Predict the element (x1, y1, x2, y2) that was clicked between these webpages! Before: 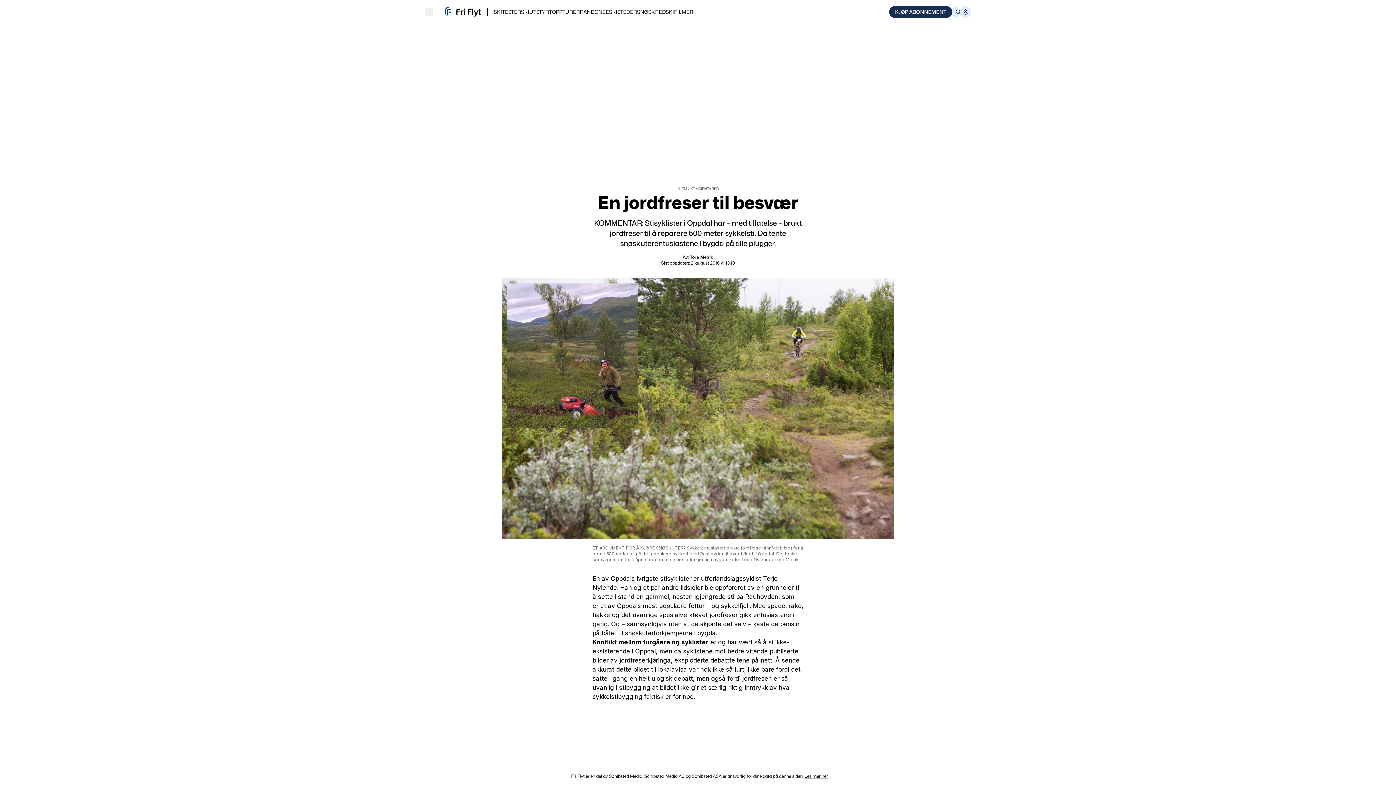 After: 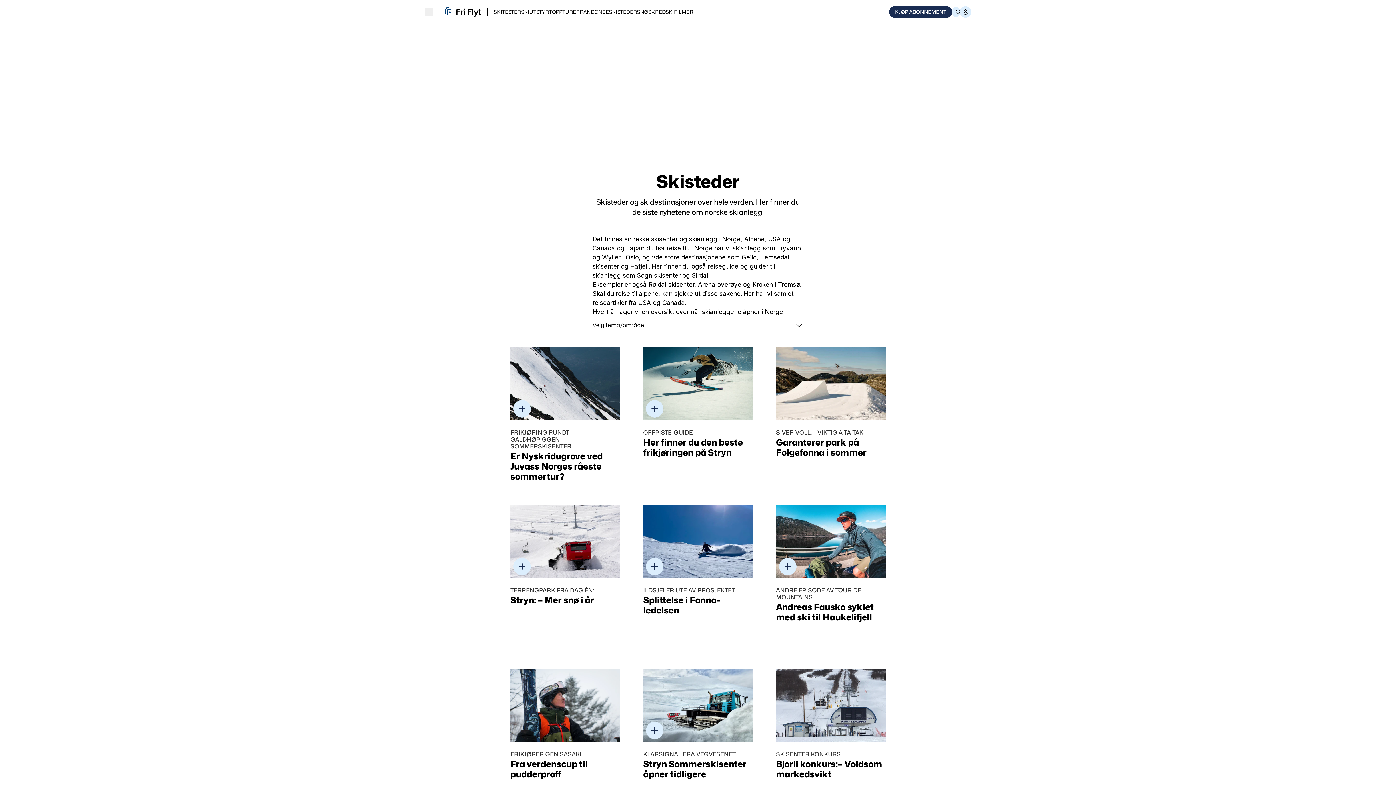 Action: bbox: (609, 8, 637, 14) label: SKISTEDER